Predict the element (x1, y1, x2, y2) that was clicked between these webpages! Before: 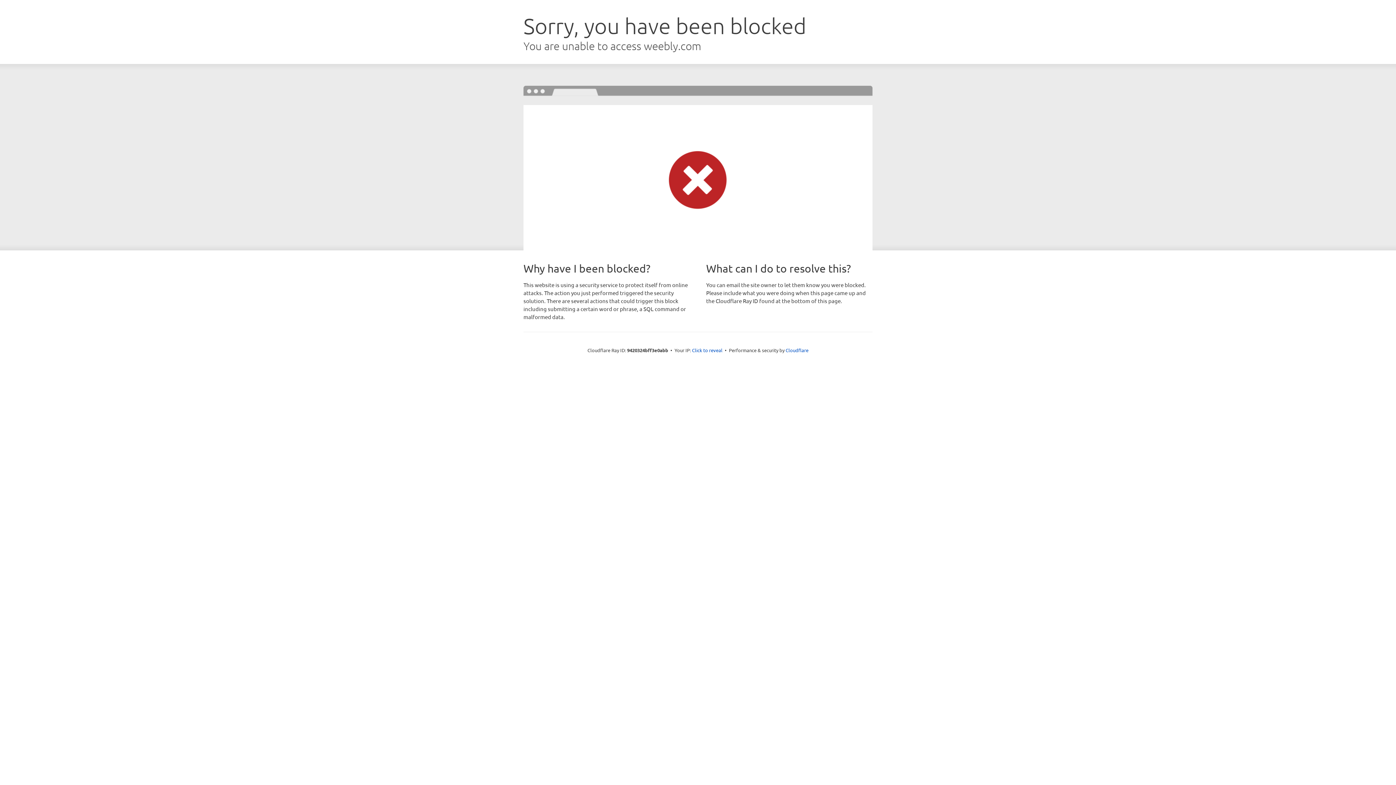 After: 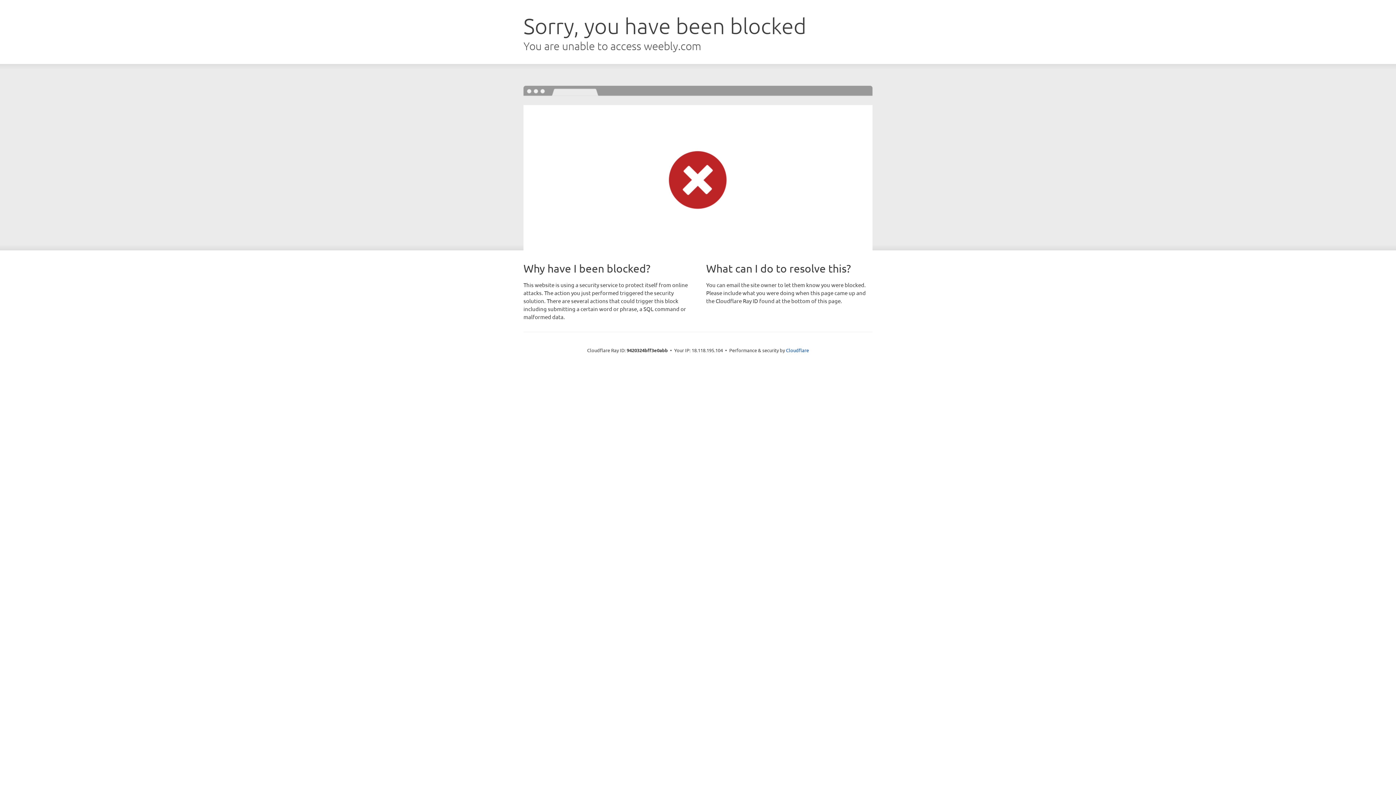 Action: bbox: (692, 346, 722, 353) label: Click to reveal